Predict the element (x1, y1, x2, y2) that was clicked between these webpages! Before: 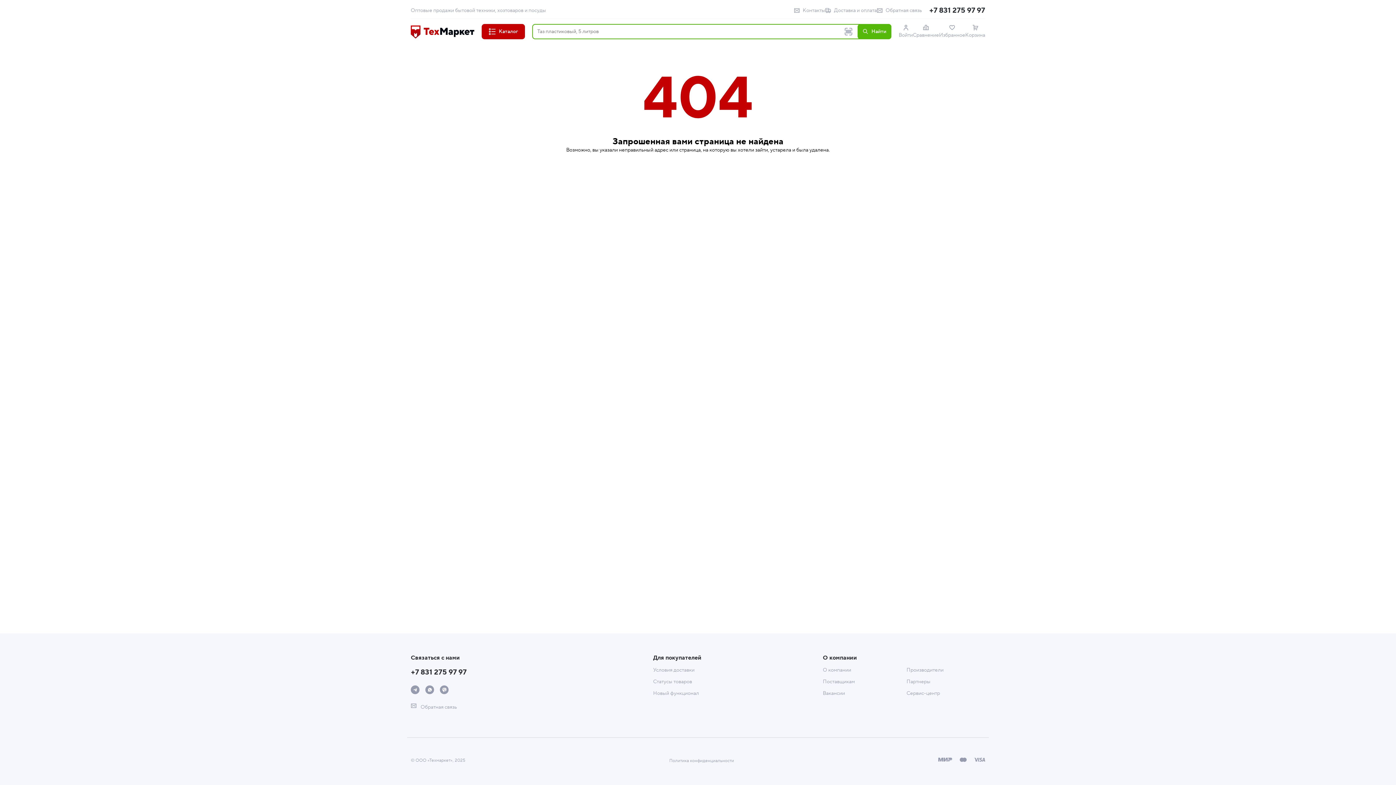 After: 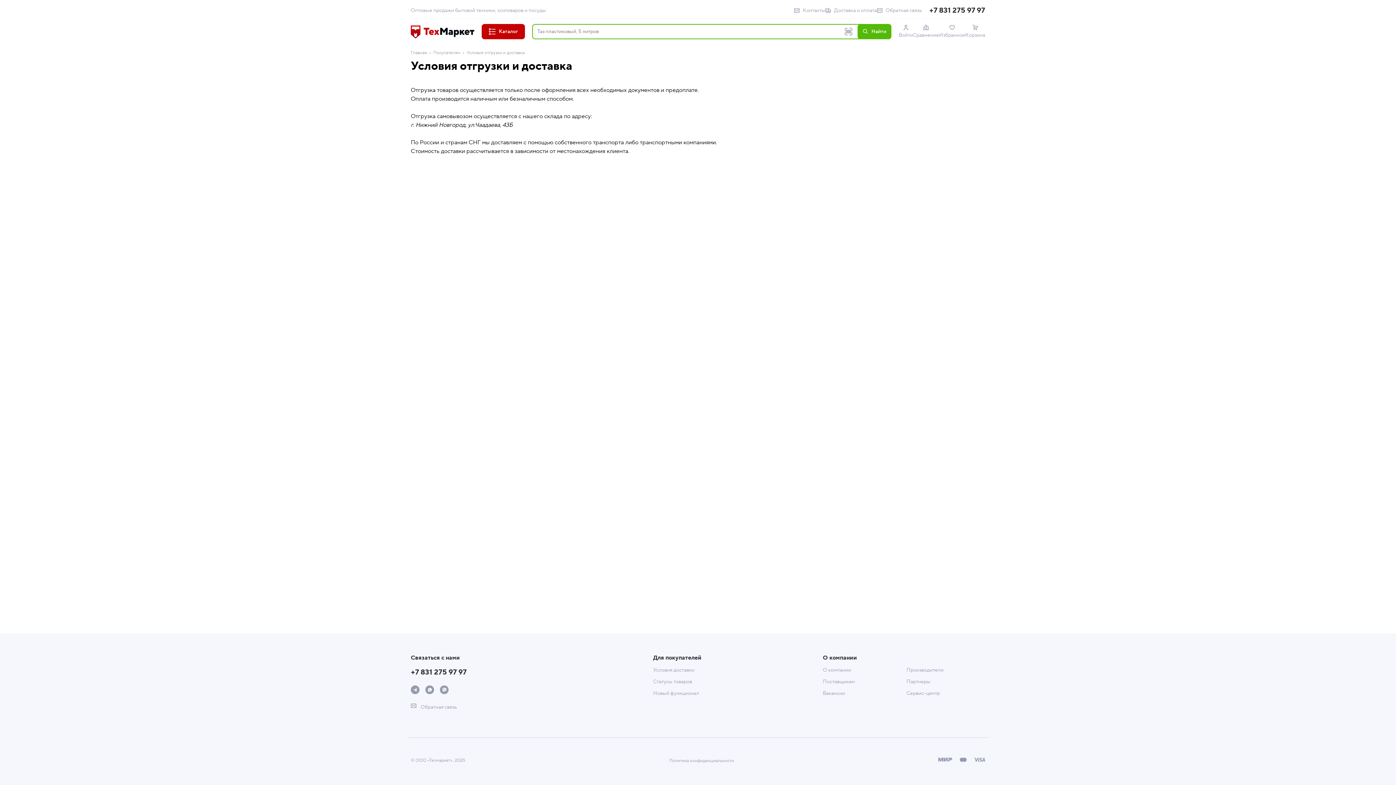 Action: bbox: (653, 666, 815, 674) label: Условия доставки